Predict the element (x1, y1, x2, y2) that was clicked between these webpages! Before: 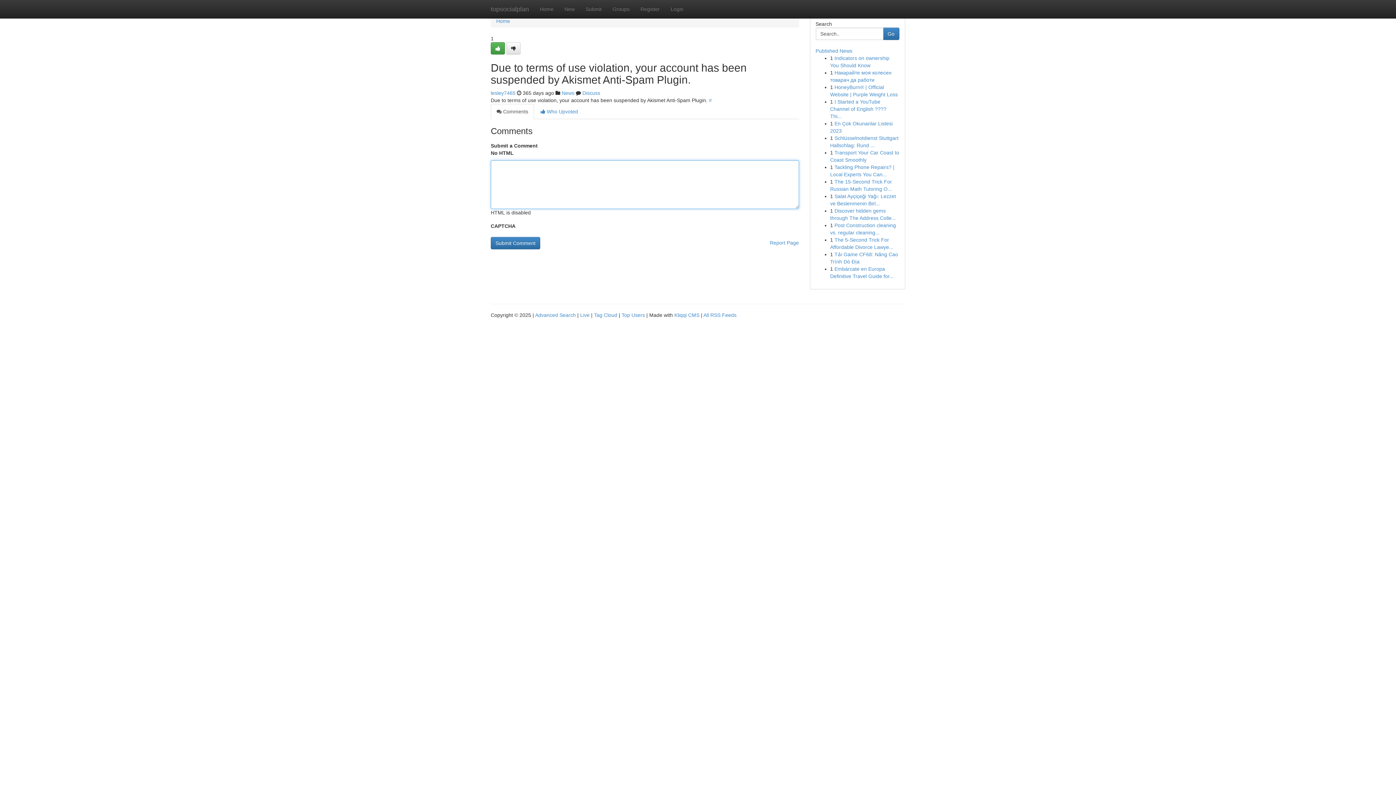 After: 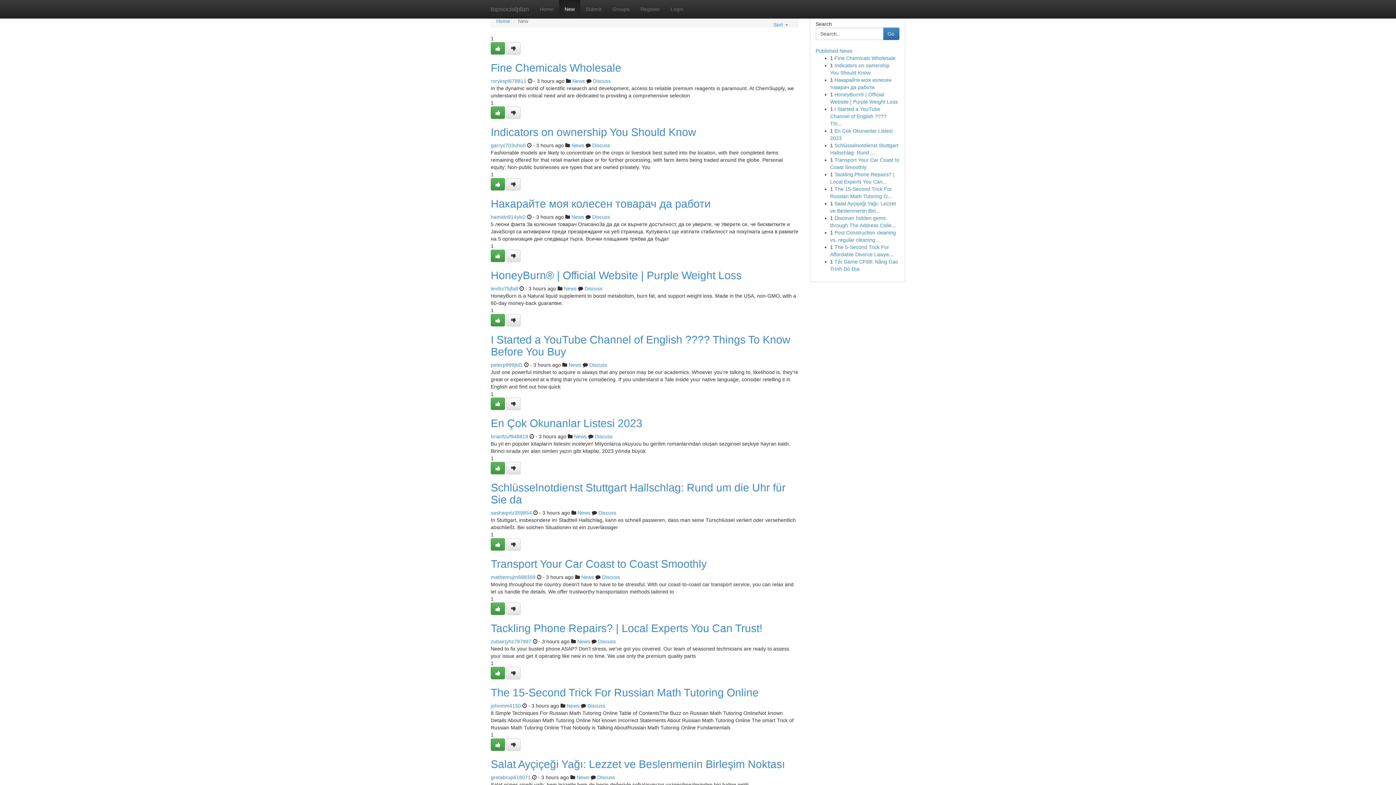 Action: bbox: (559, 0, 580, 18) label: New